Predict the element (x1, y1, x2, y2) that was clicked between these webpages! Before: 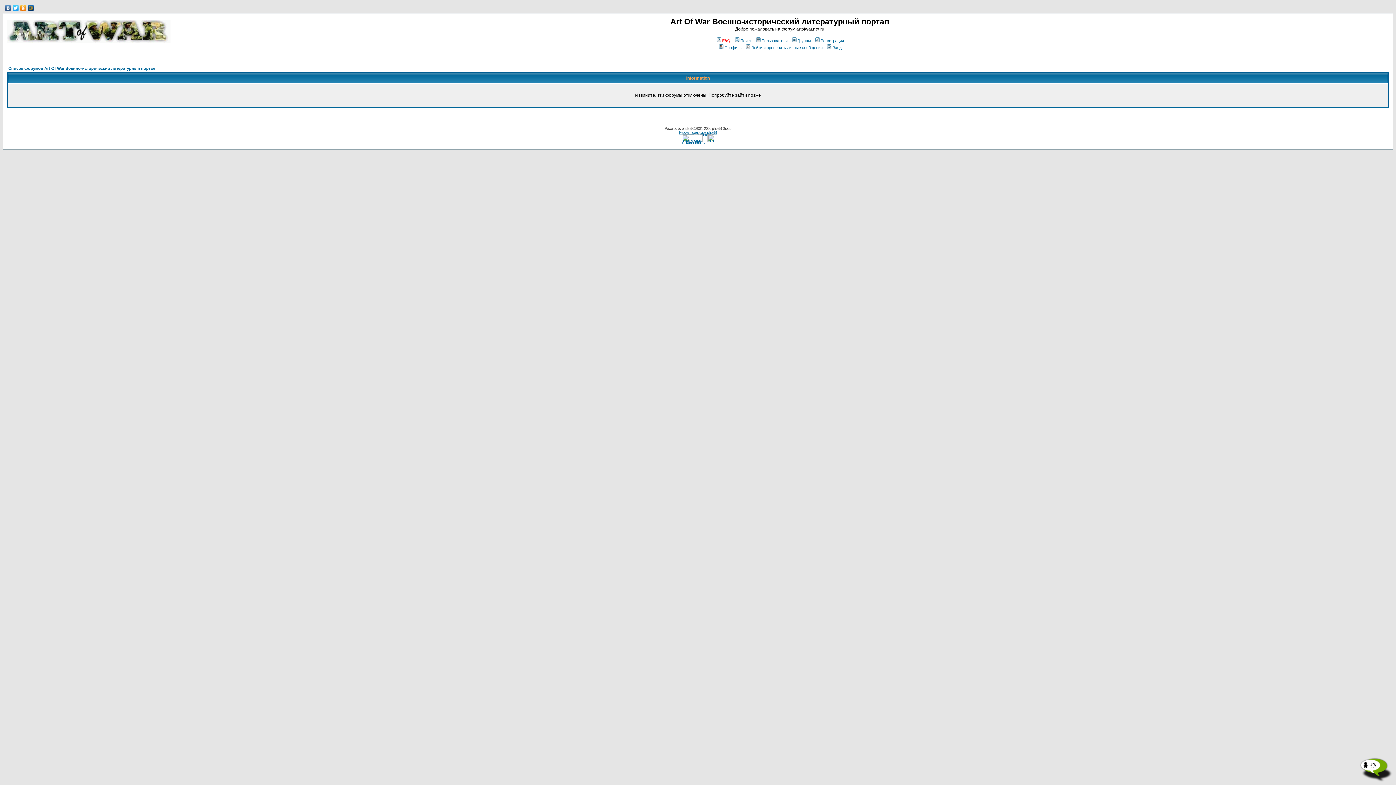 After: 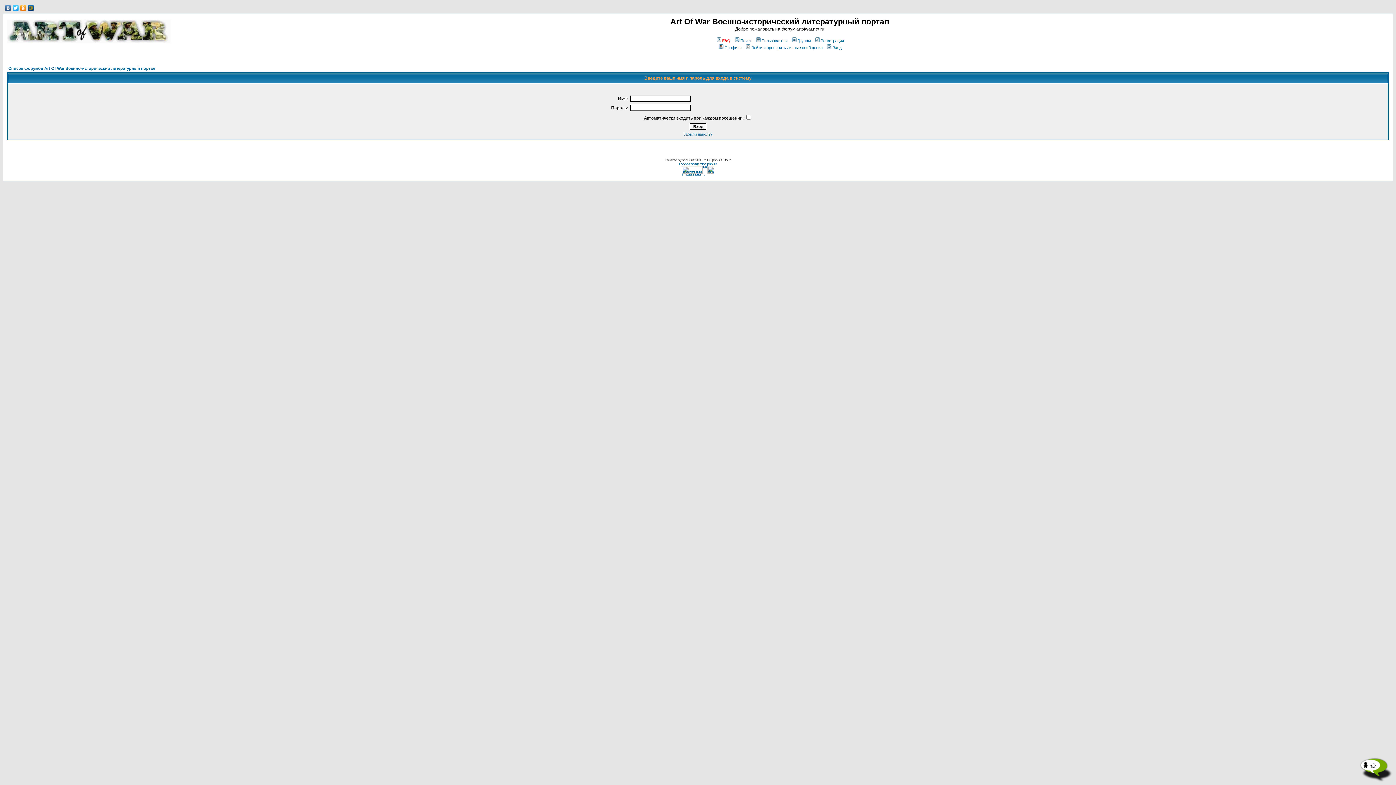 Action: label: Вход bbox: (826, 45, 841, 49)